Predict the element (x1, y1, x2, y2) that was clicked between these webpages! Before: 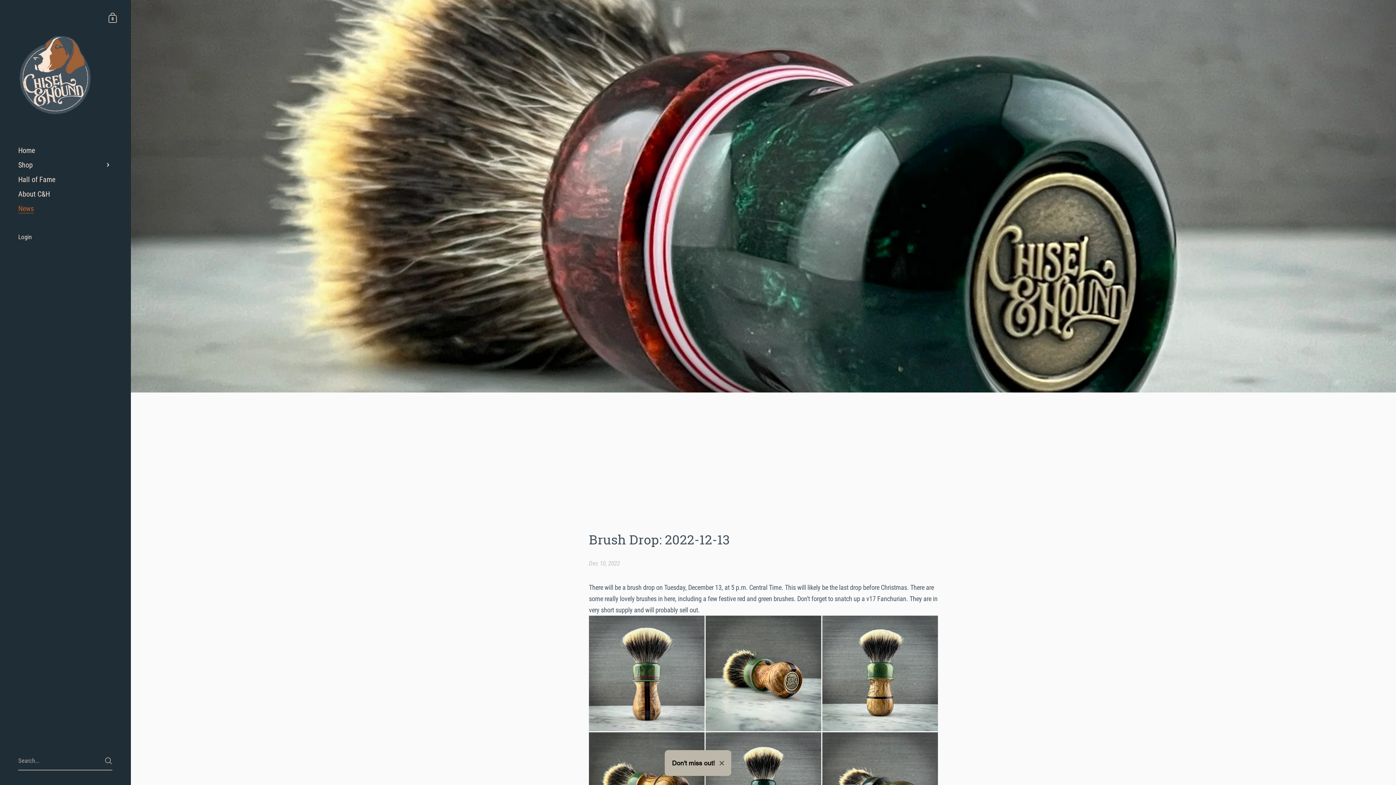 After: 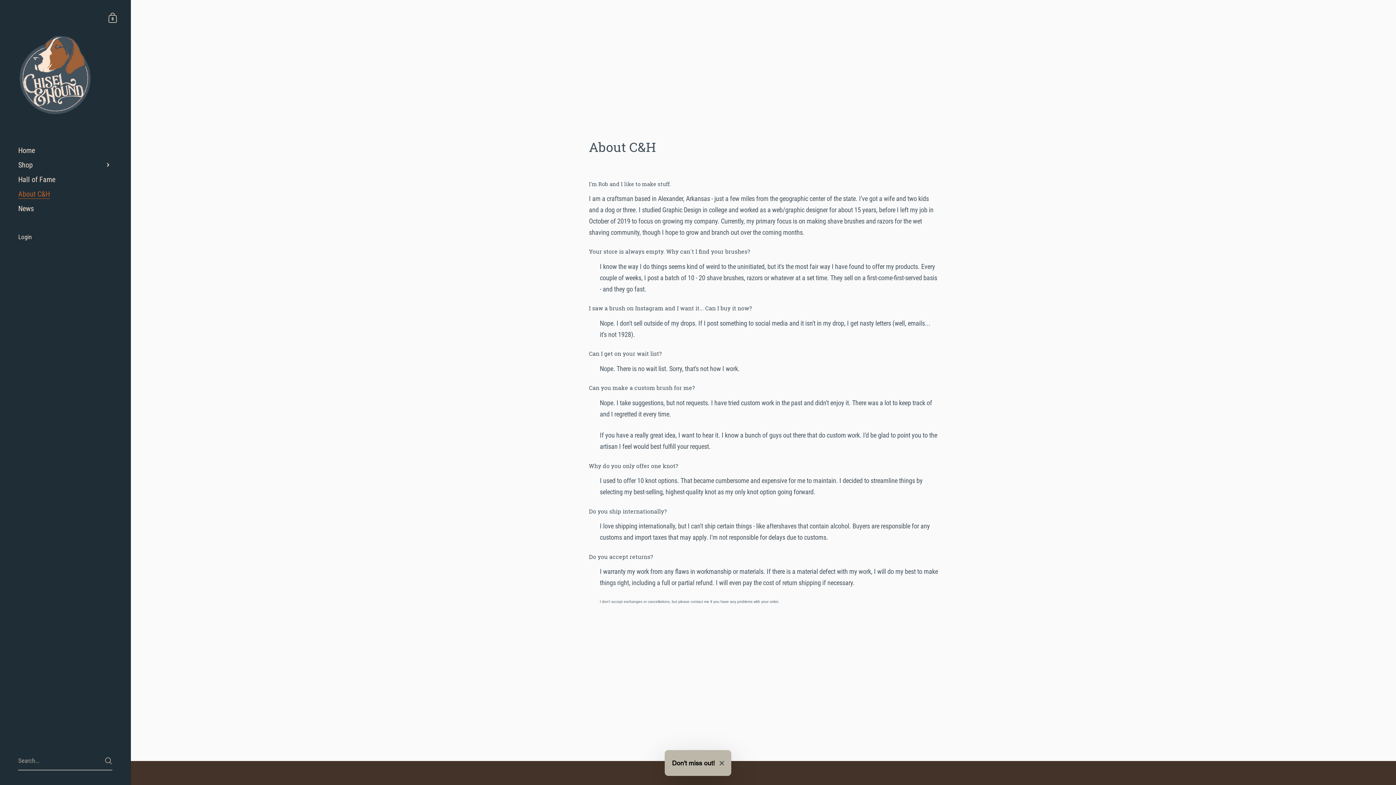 Action: label: About C&H bbox: (0, 186, 130, 201)